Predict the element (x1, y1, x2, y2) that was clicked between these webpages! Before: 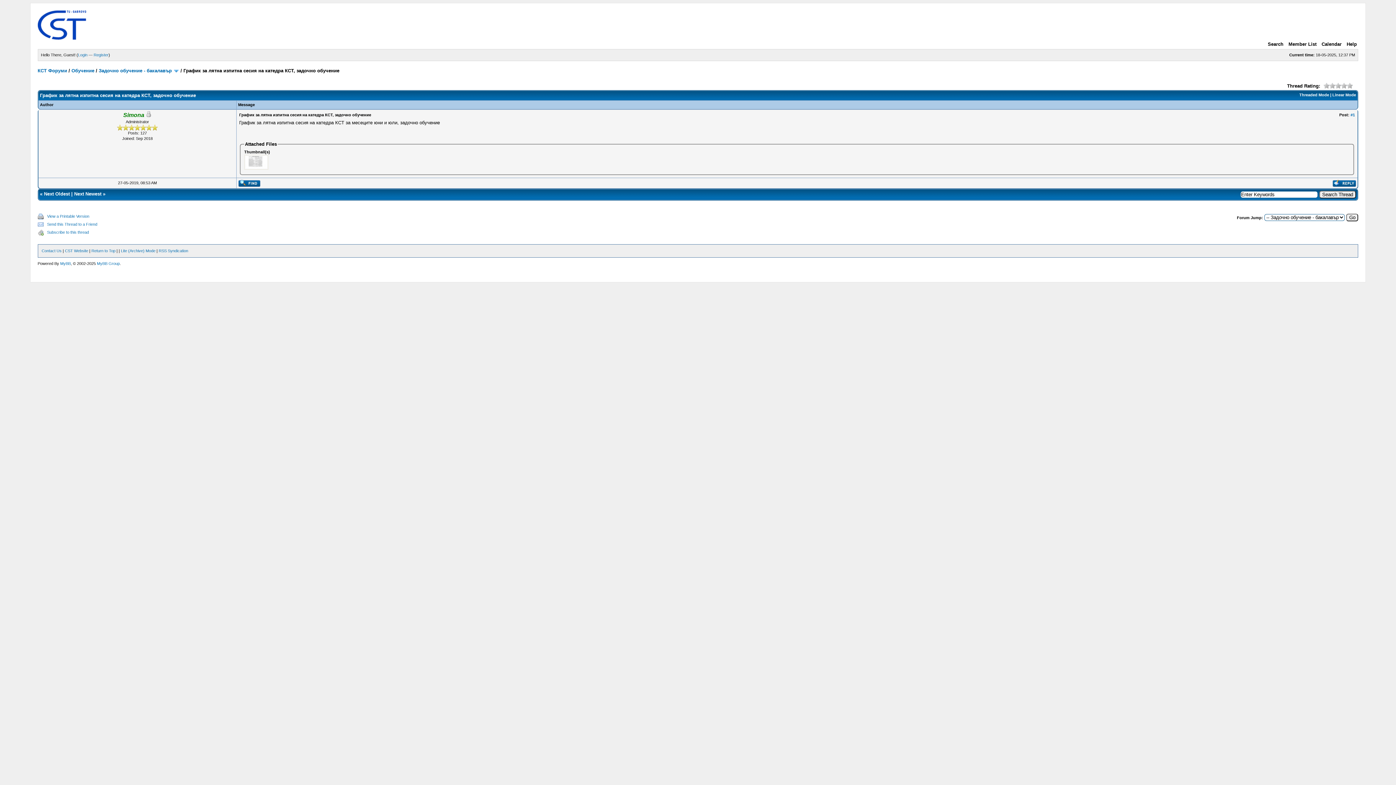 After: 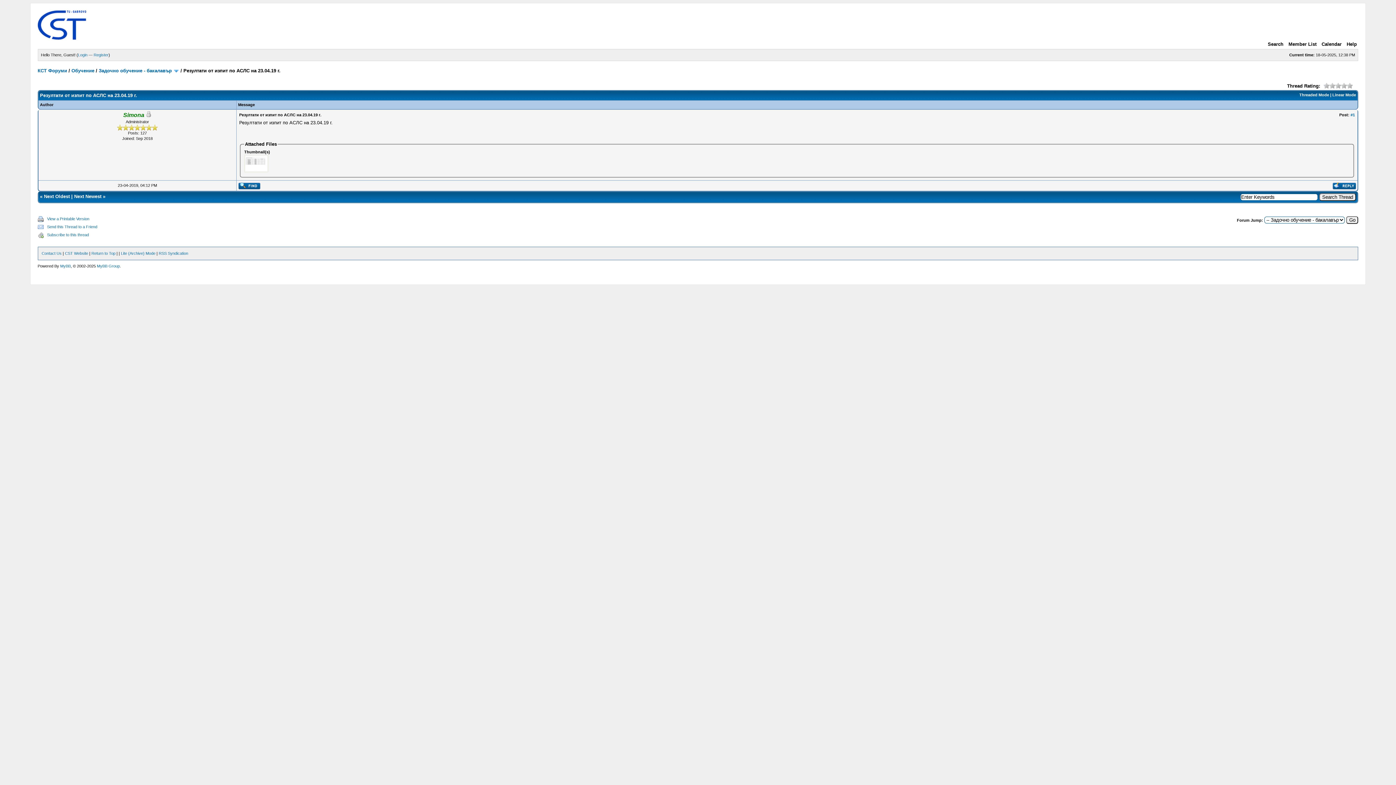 Action: label: Next Oldest bbox: (43, 191, 69, 196)